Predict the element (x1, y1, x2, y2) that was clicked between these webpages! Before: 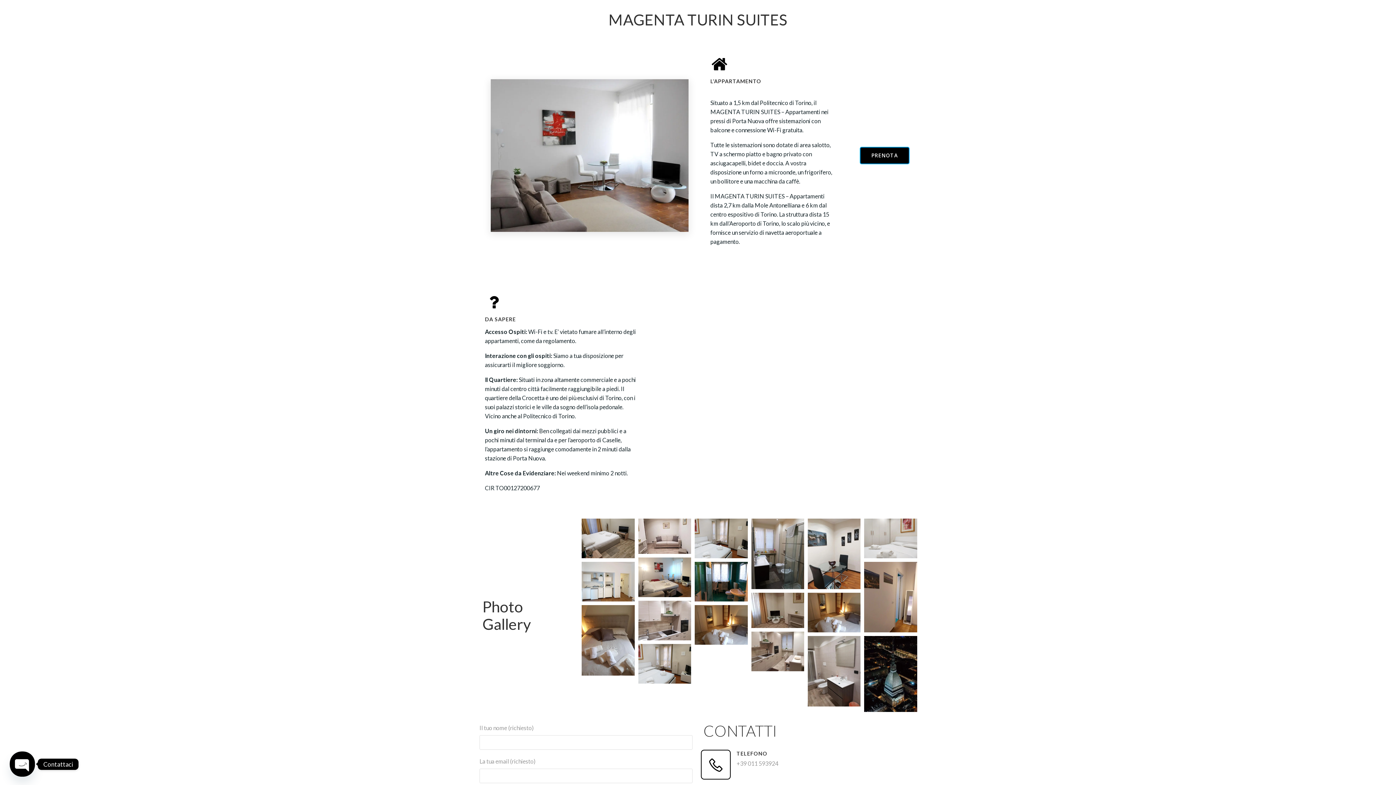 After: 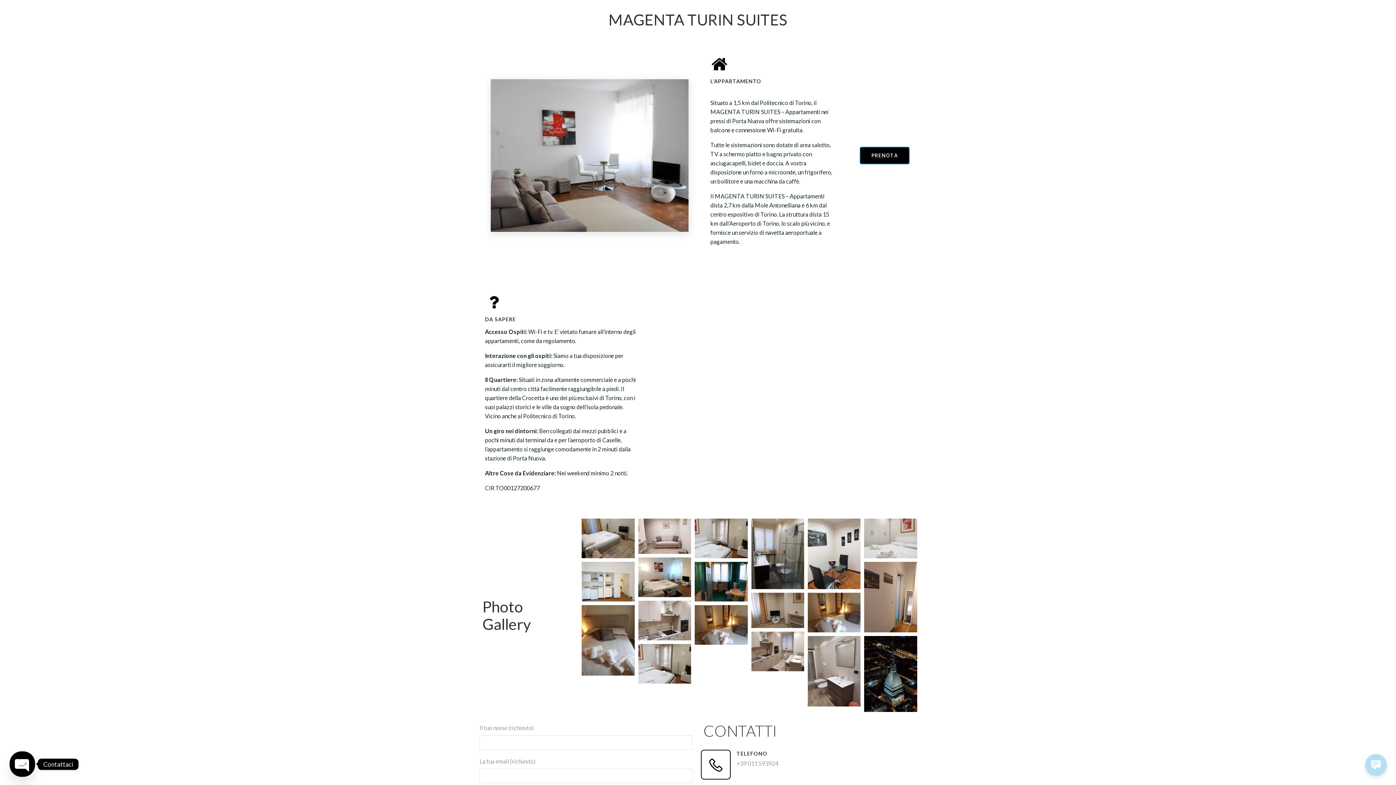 Action: bbox: (859, 146, 909, 164) label: PRENOTA